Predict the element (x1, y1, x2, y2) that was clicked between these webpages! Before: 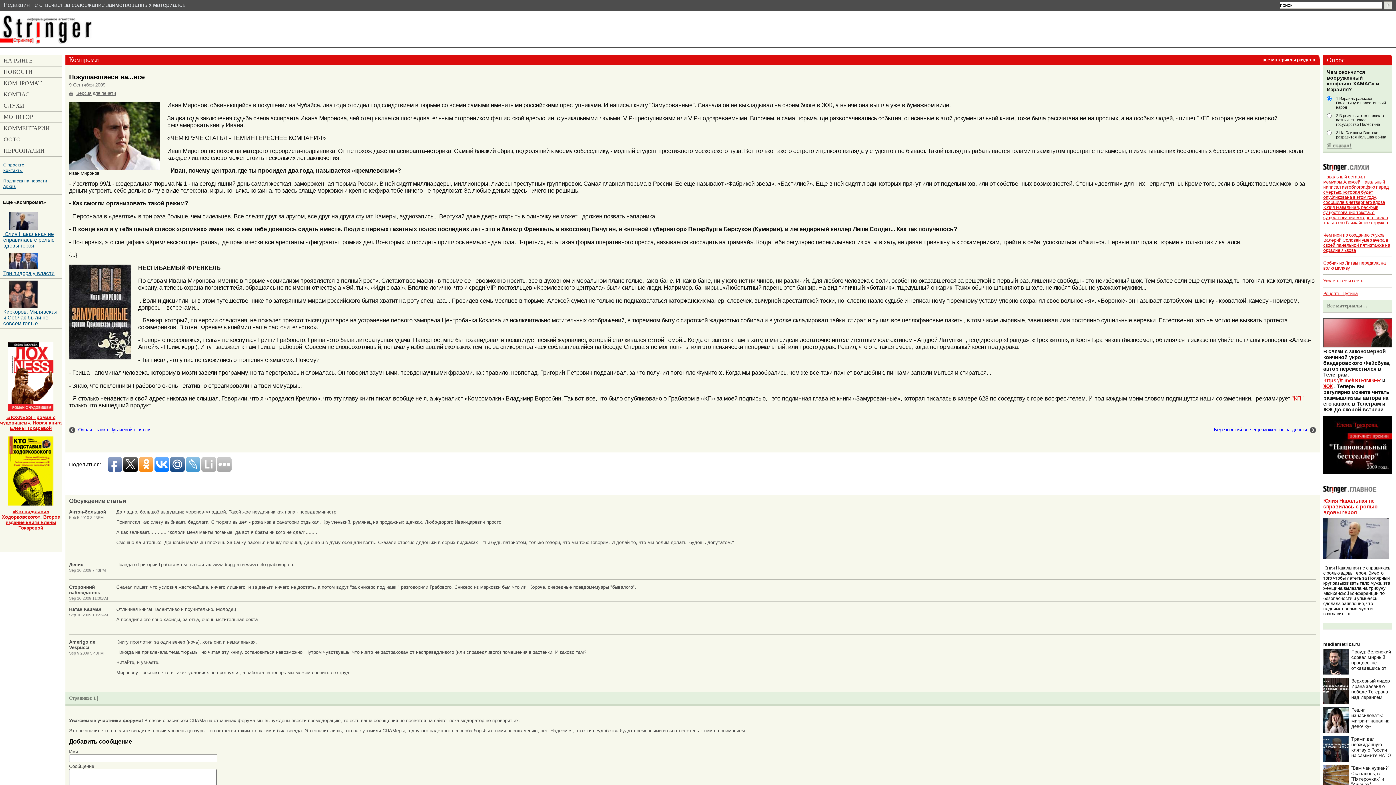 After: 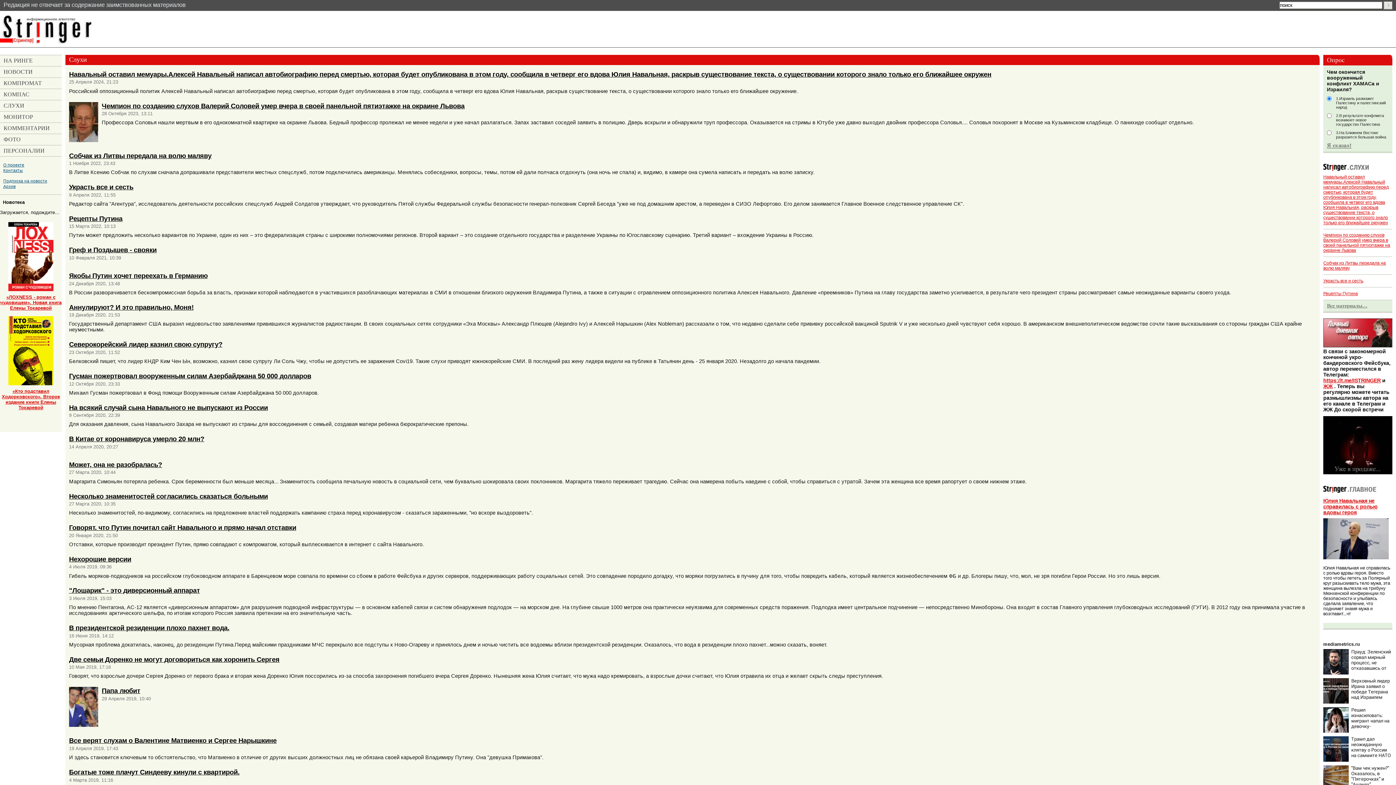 Action: label: СЛУХИ bbox: (0, 100, 61, 111)